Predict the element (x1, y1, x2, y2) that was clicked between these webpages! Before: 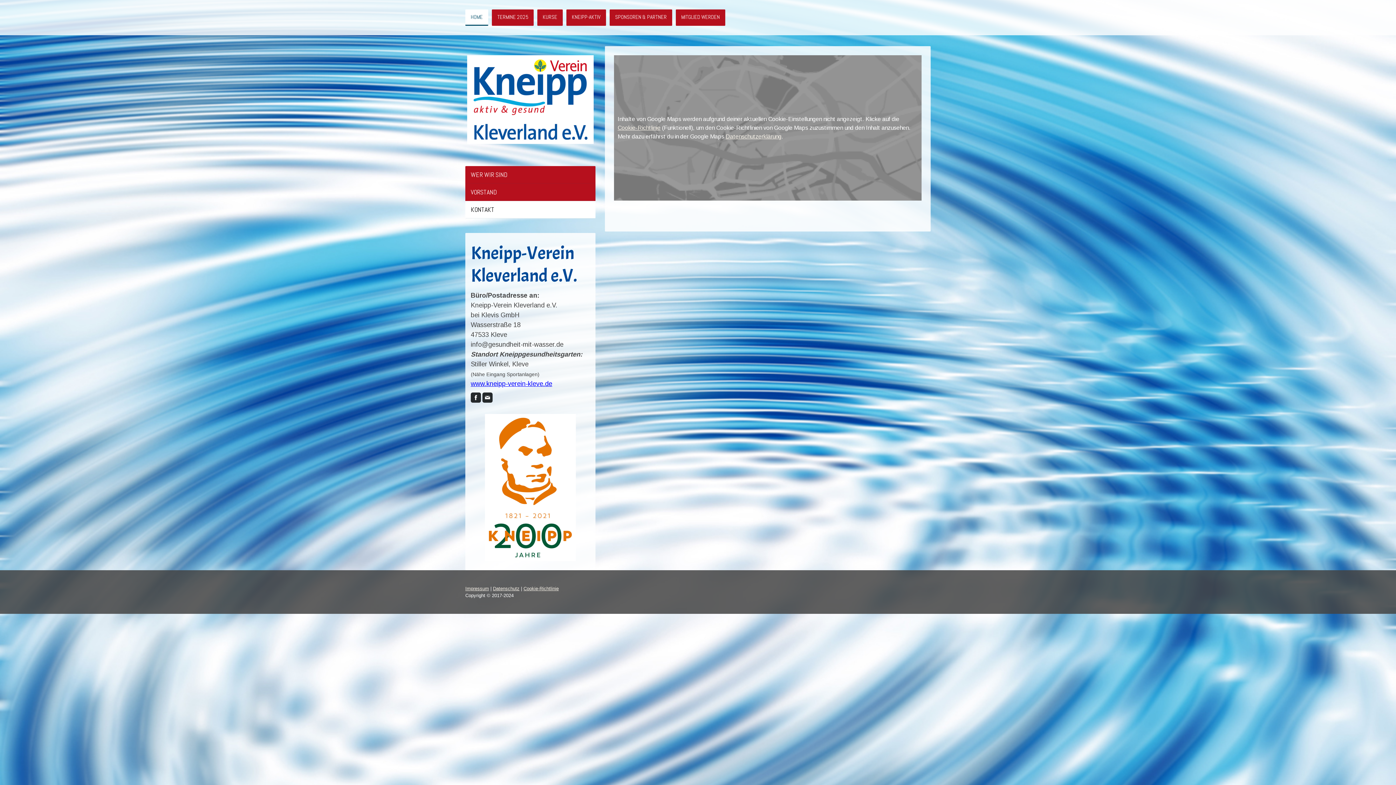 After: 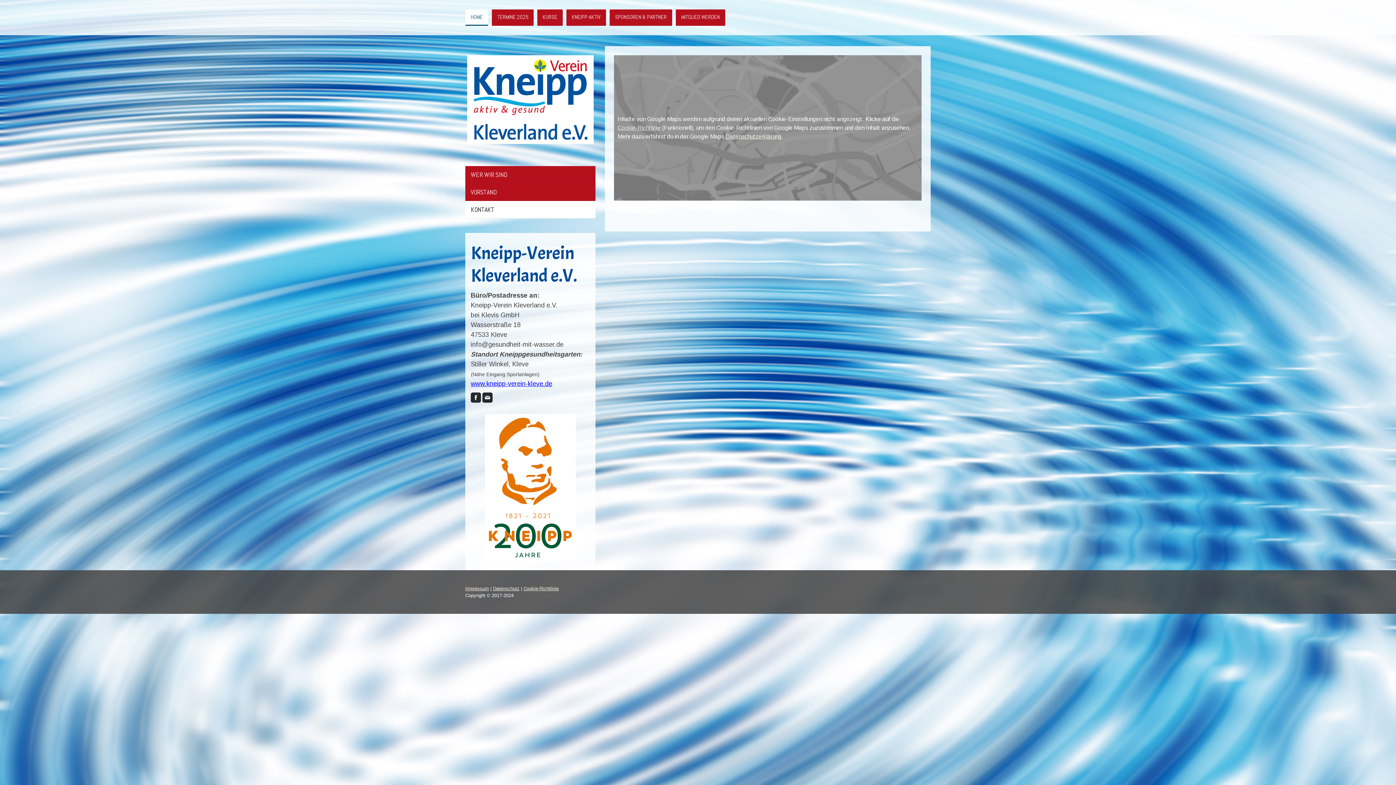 Action: bbox: (617, 124, 660, 130) label: Cookie-Richtlinie